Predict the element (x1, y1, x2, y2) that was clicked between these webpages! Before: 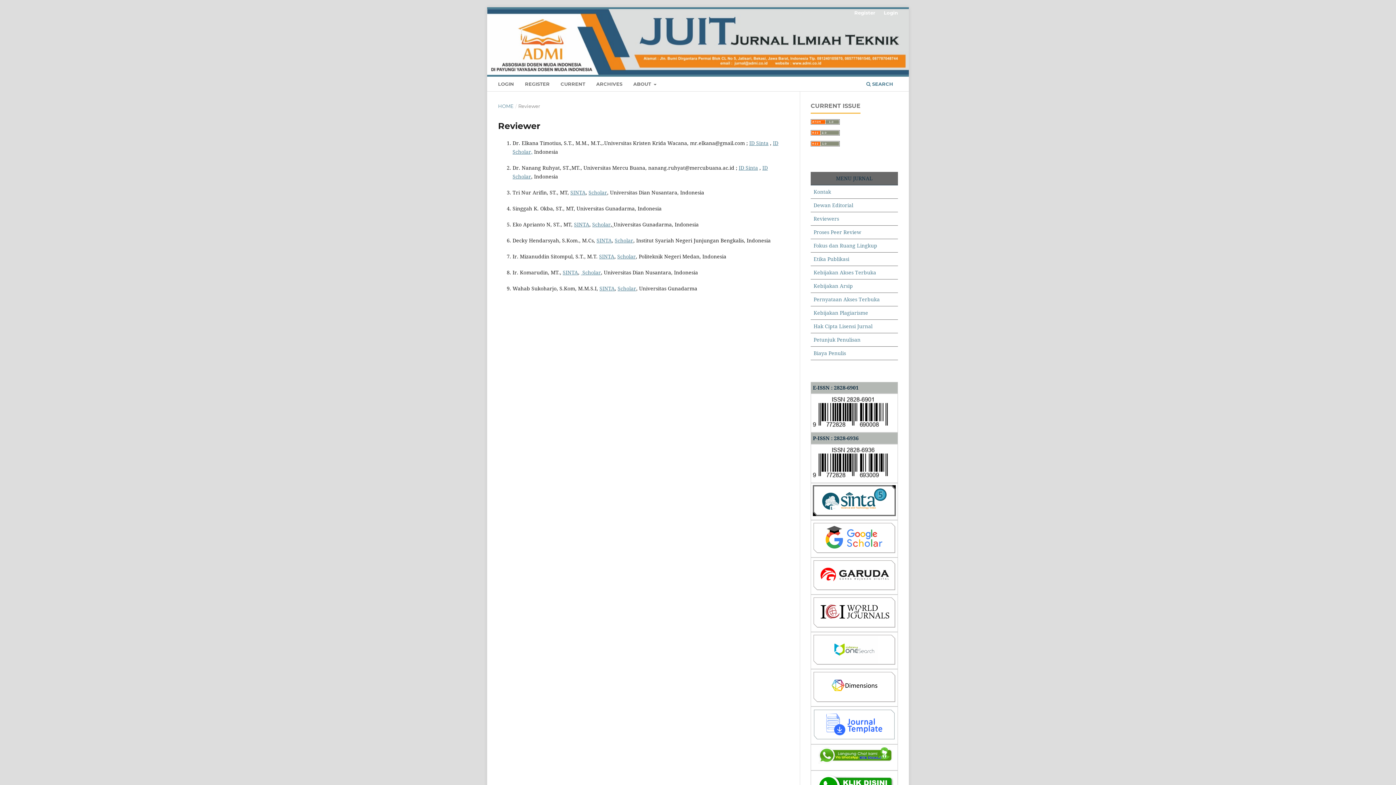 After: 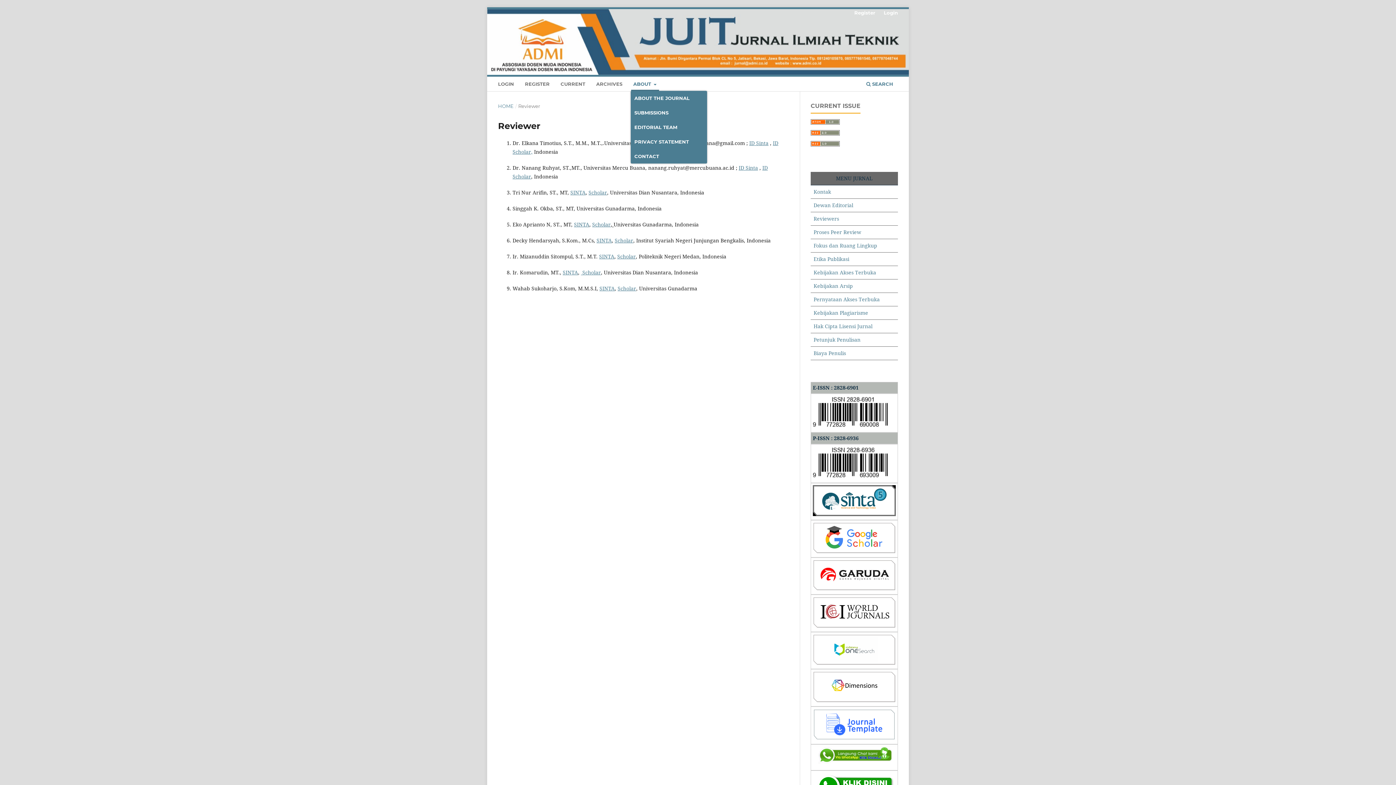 Action: label: ABOUT  bbox: (631, 78, 659, 91)